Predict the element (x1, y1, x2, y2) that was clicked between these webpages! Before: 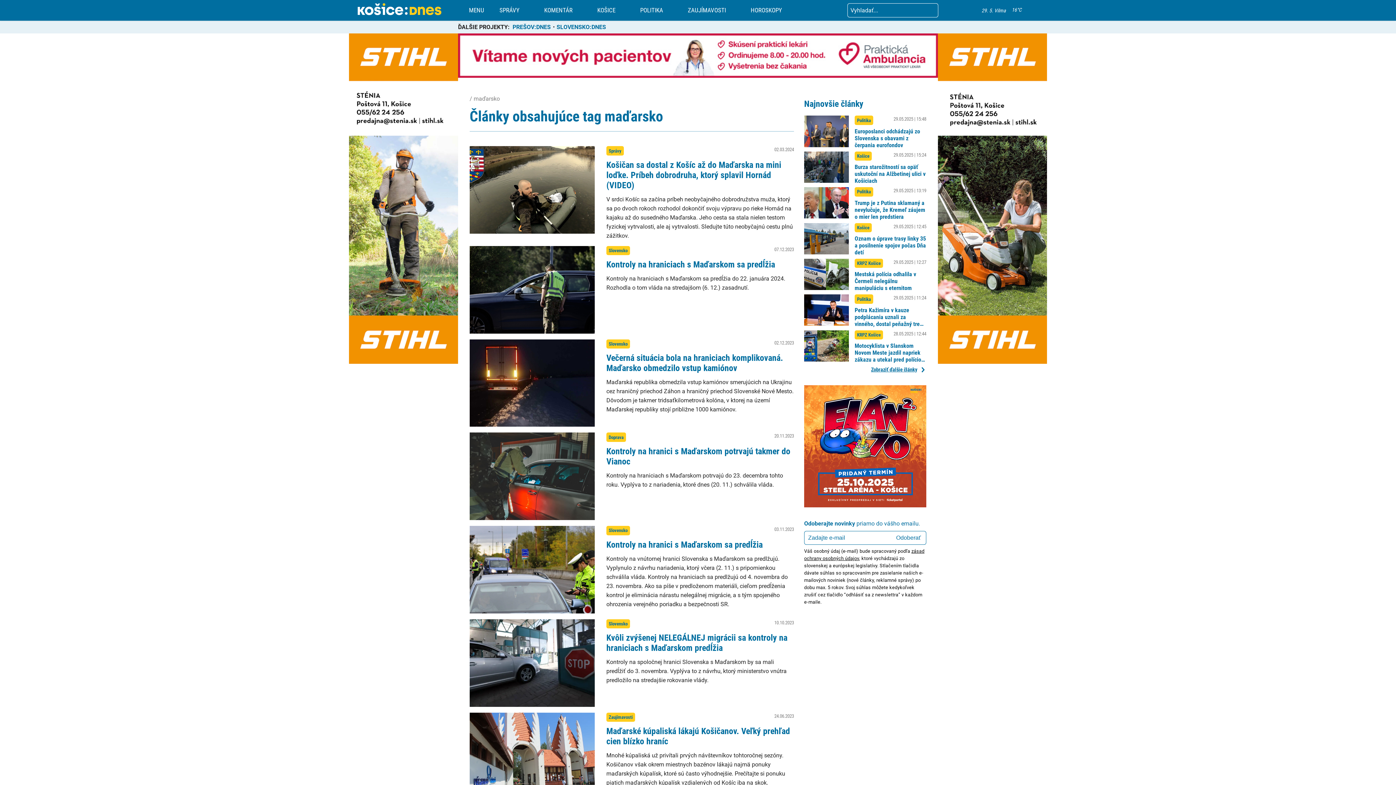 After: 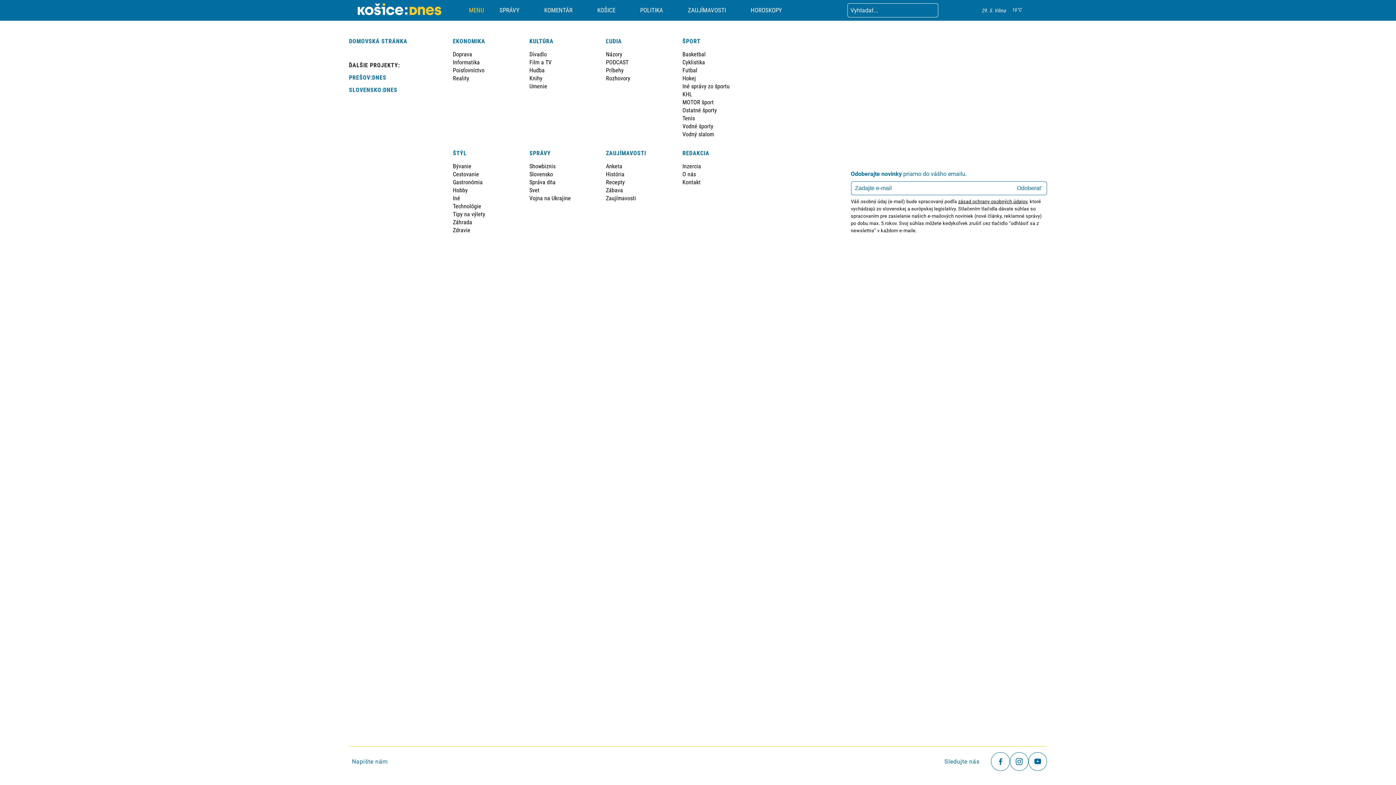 Action: label: Menu bbox: (447, 0, 496, 20)